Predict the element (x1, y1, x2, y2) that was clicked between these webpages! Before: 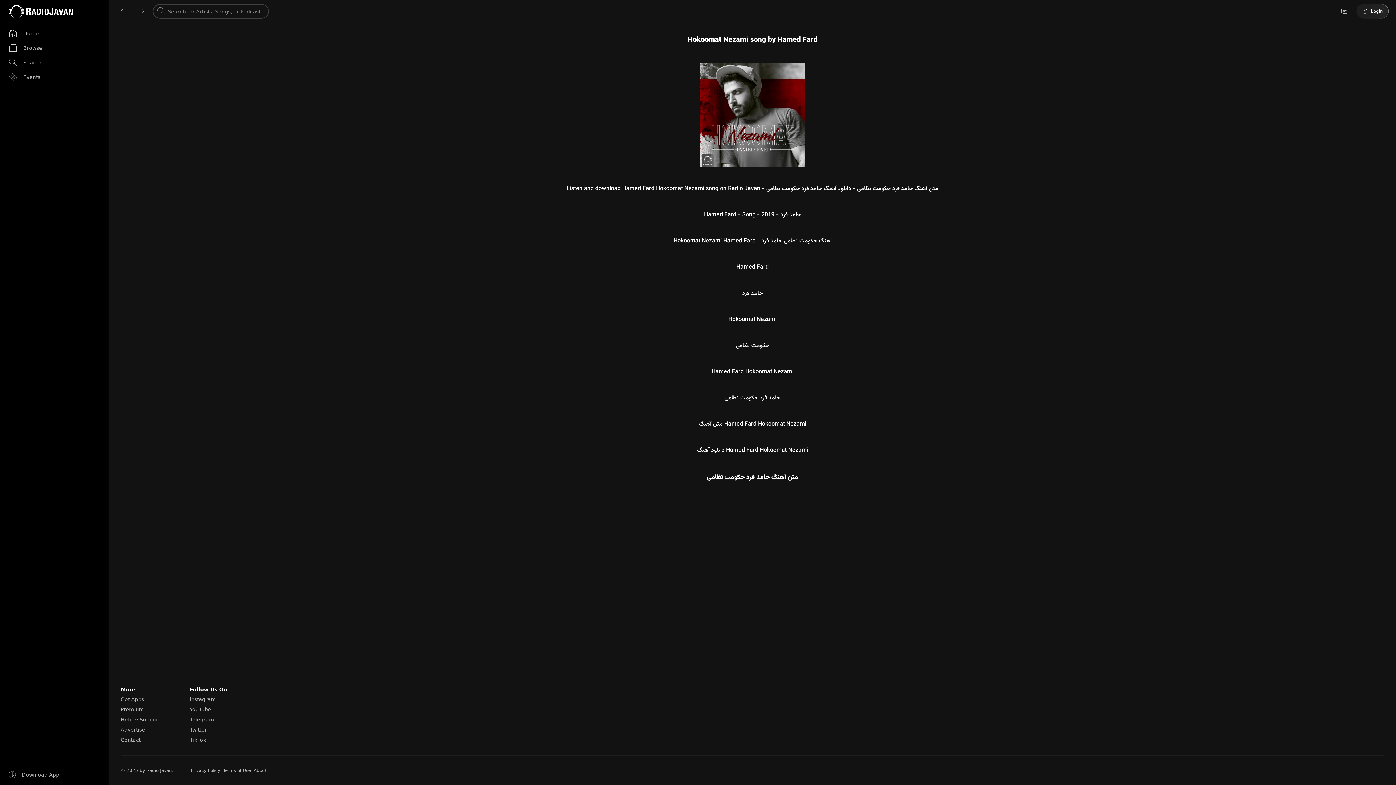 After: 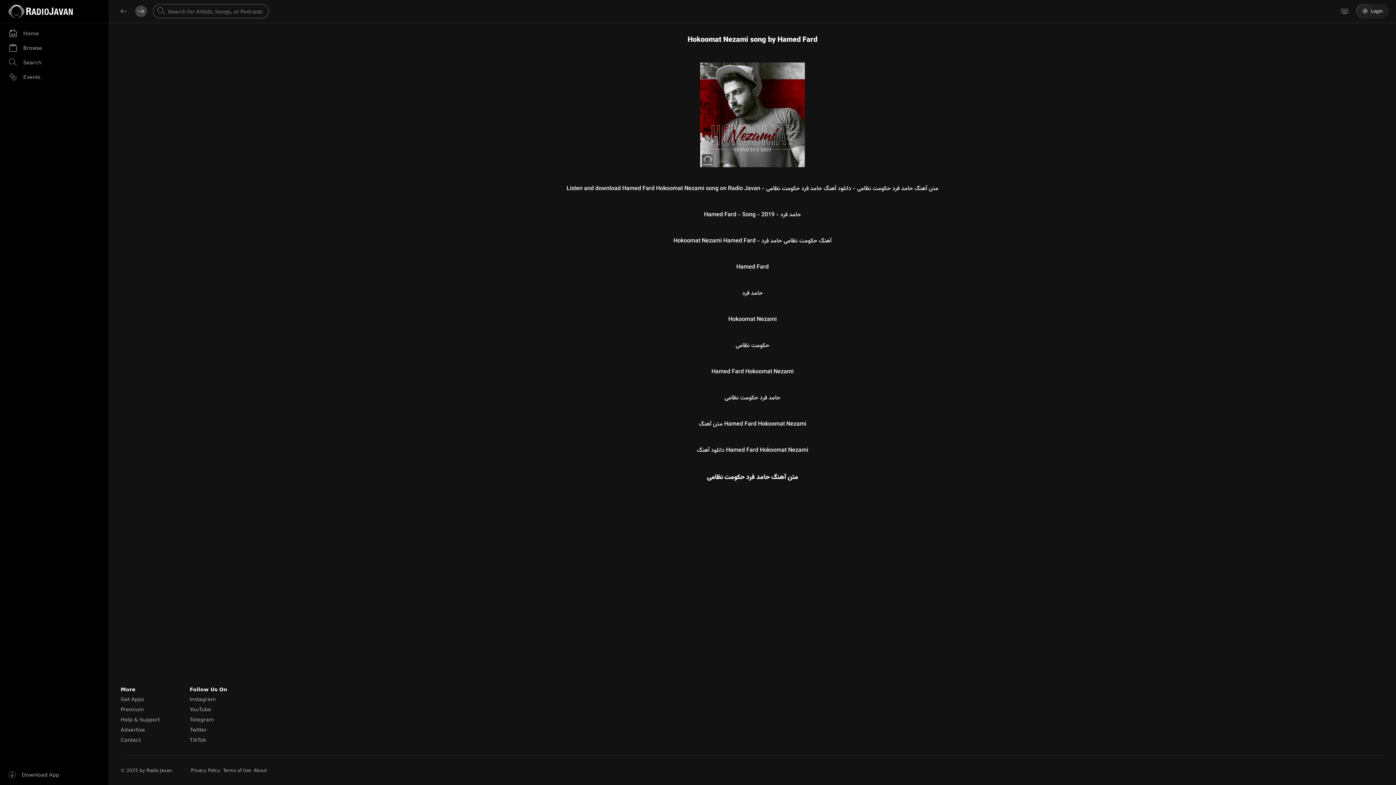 Action: bbox: (135, 5, 146, 17)